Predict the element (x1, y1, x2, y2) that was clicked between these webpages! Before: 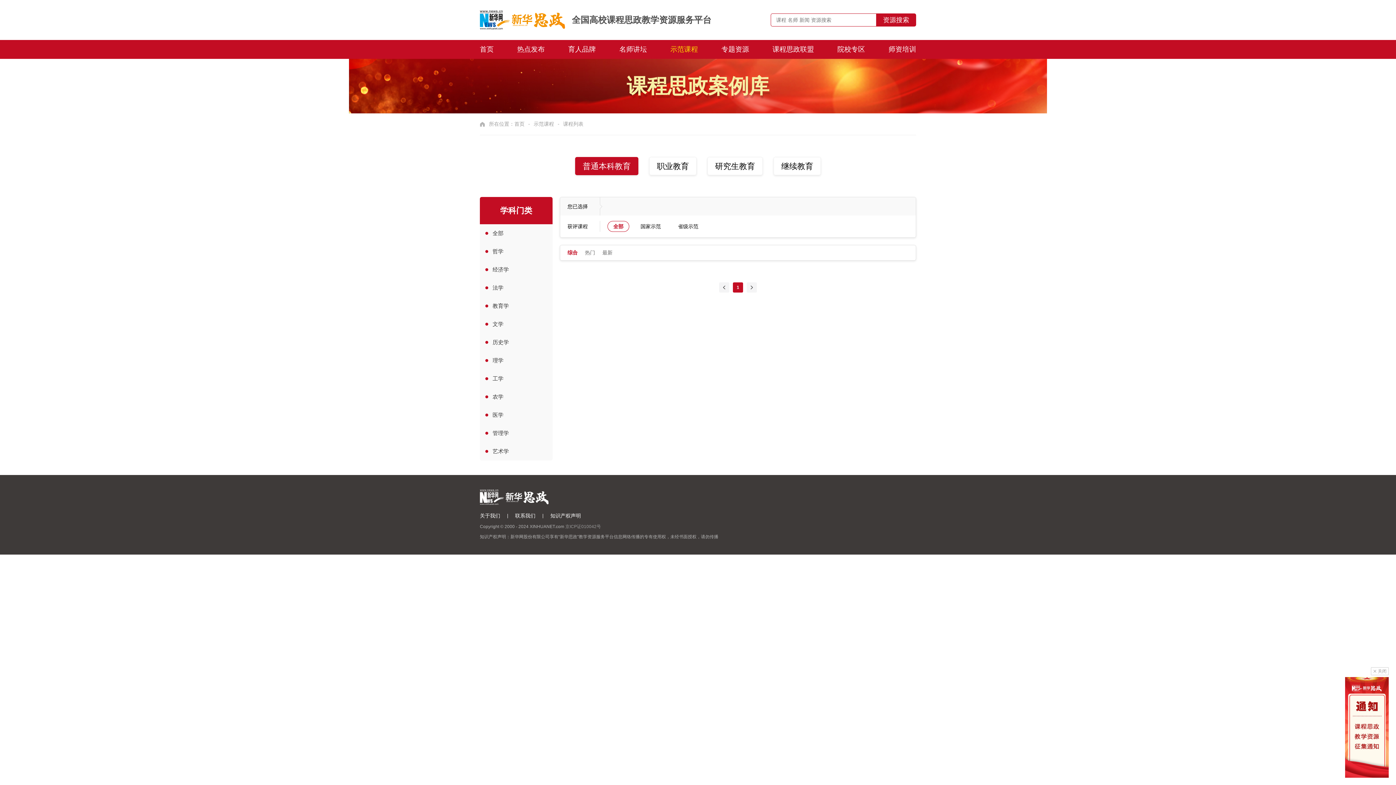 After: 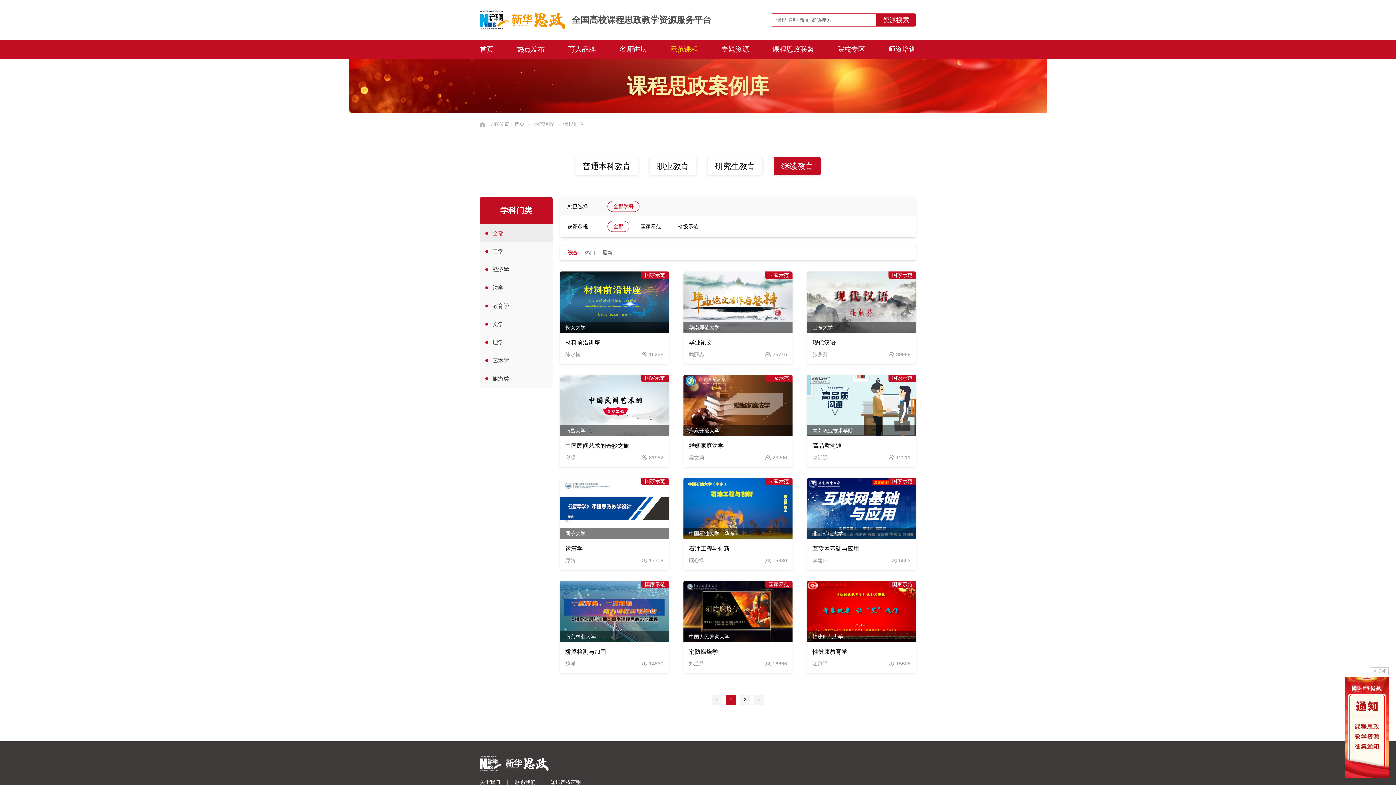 Action: bbox: (773, 157, 821, 175) label: 继续教育